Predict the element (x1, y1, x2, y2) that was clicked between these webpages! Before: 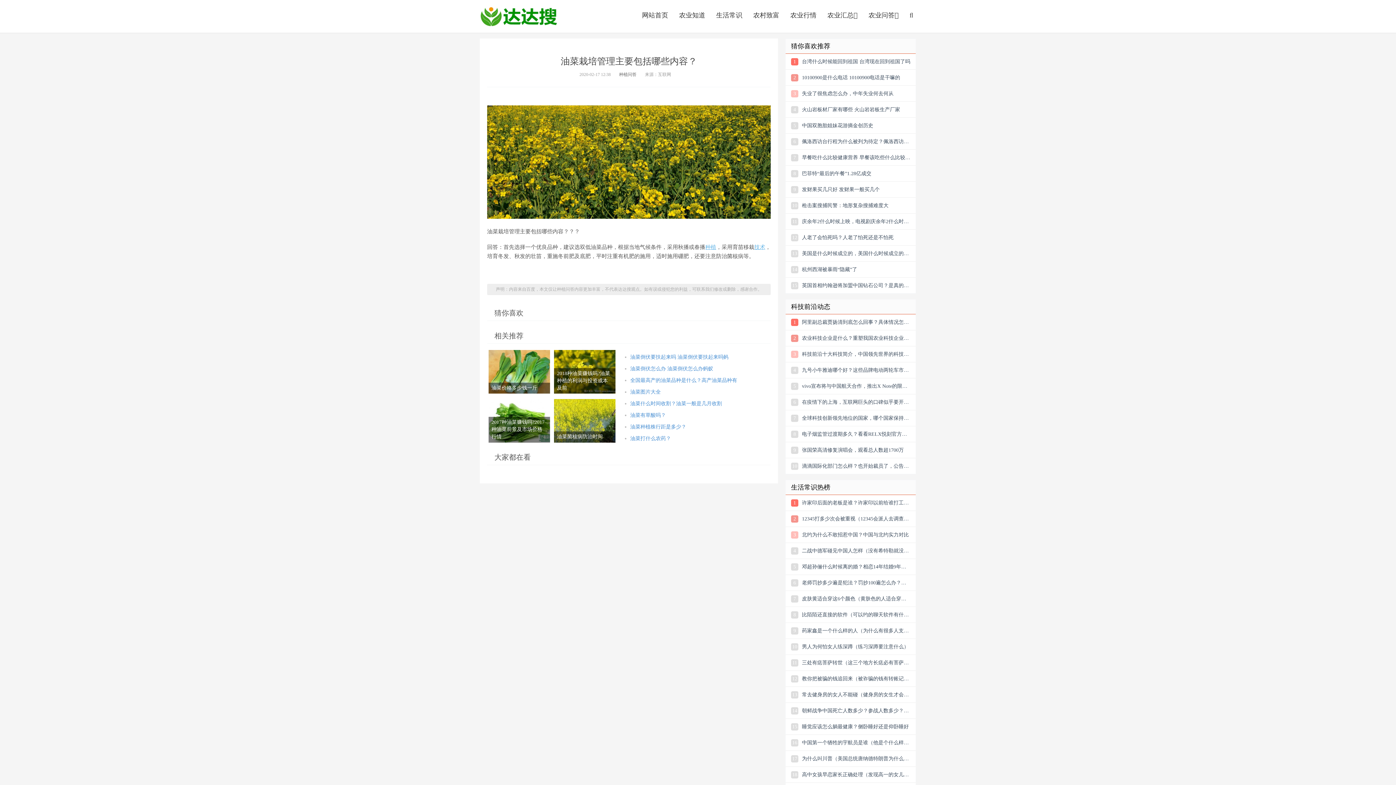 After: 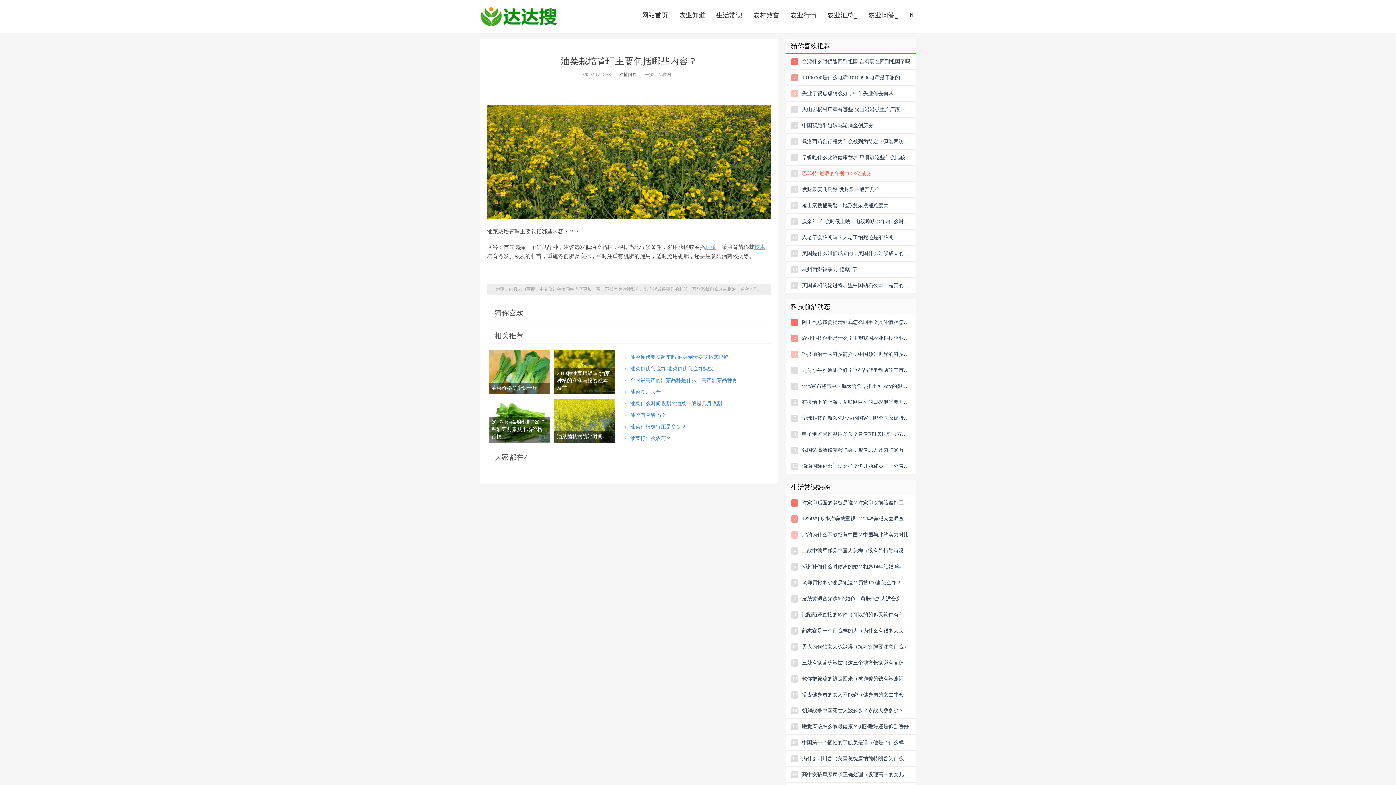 Action: label: 8
巴菲特“最后的午餐”1.28亿成交 bbox: (785, 165, 916, 181)